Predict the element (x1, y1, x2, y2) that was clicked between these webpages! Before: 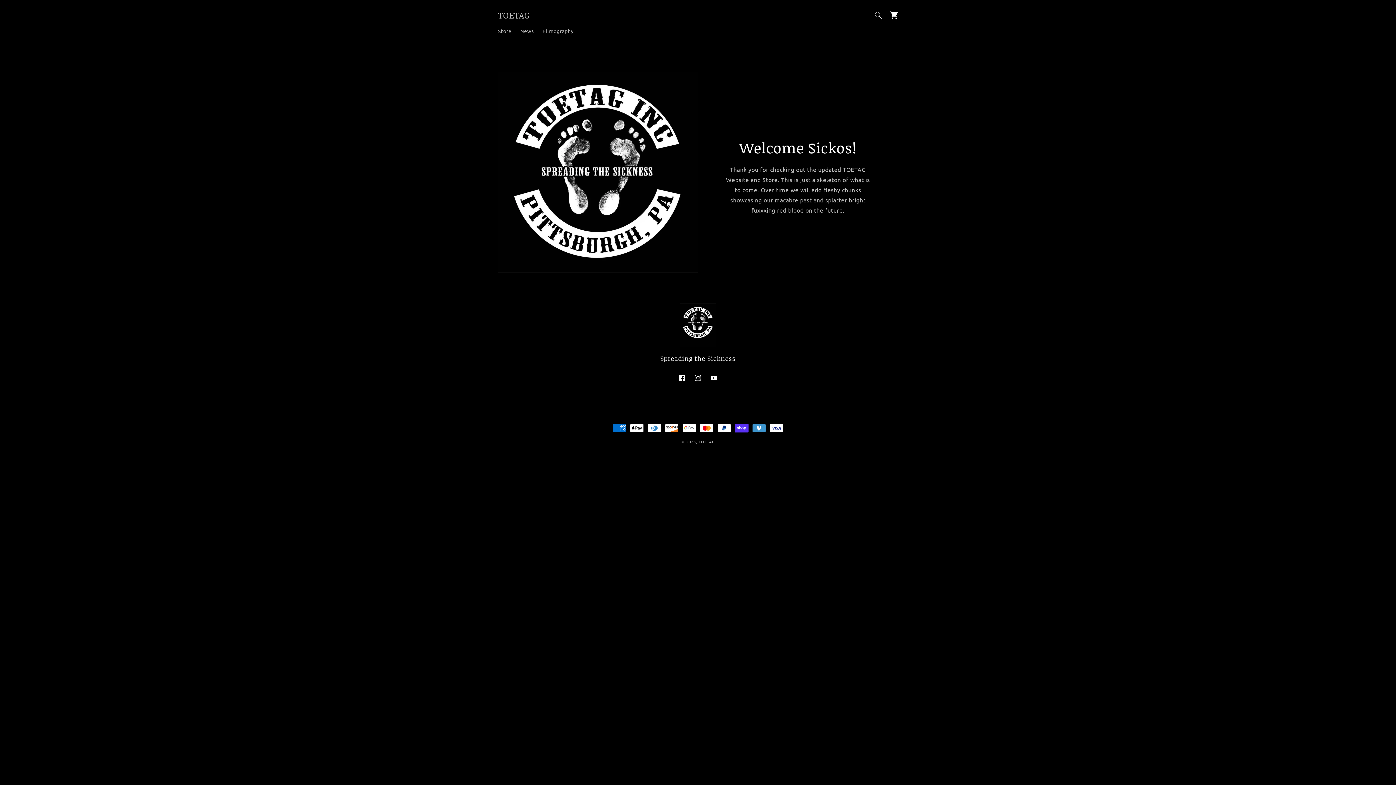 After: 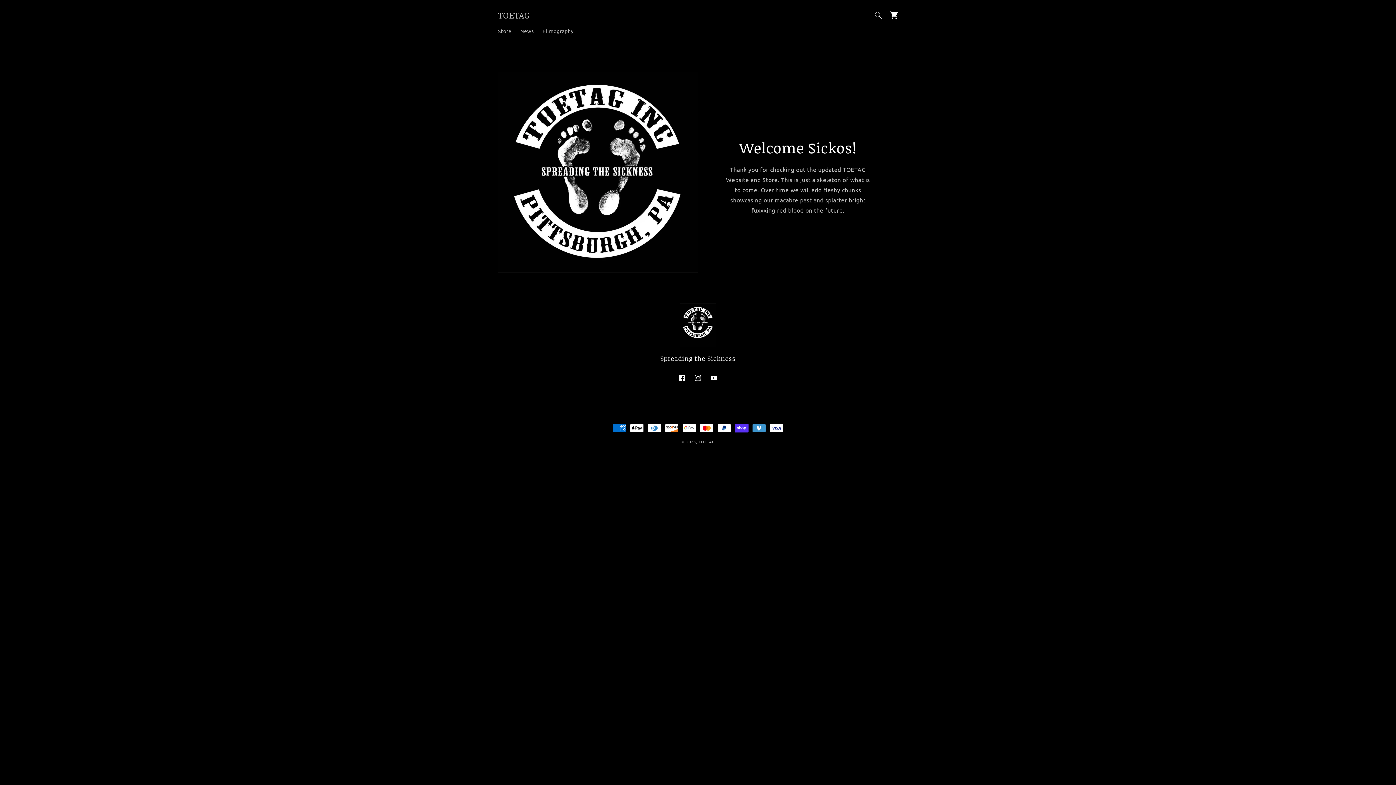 Action: bbox: (495, 8, 532, 22) label: TOETAG